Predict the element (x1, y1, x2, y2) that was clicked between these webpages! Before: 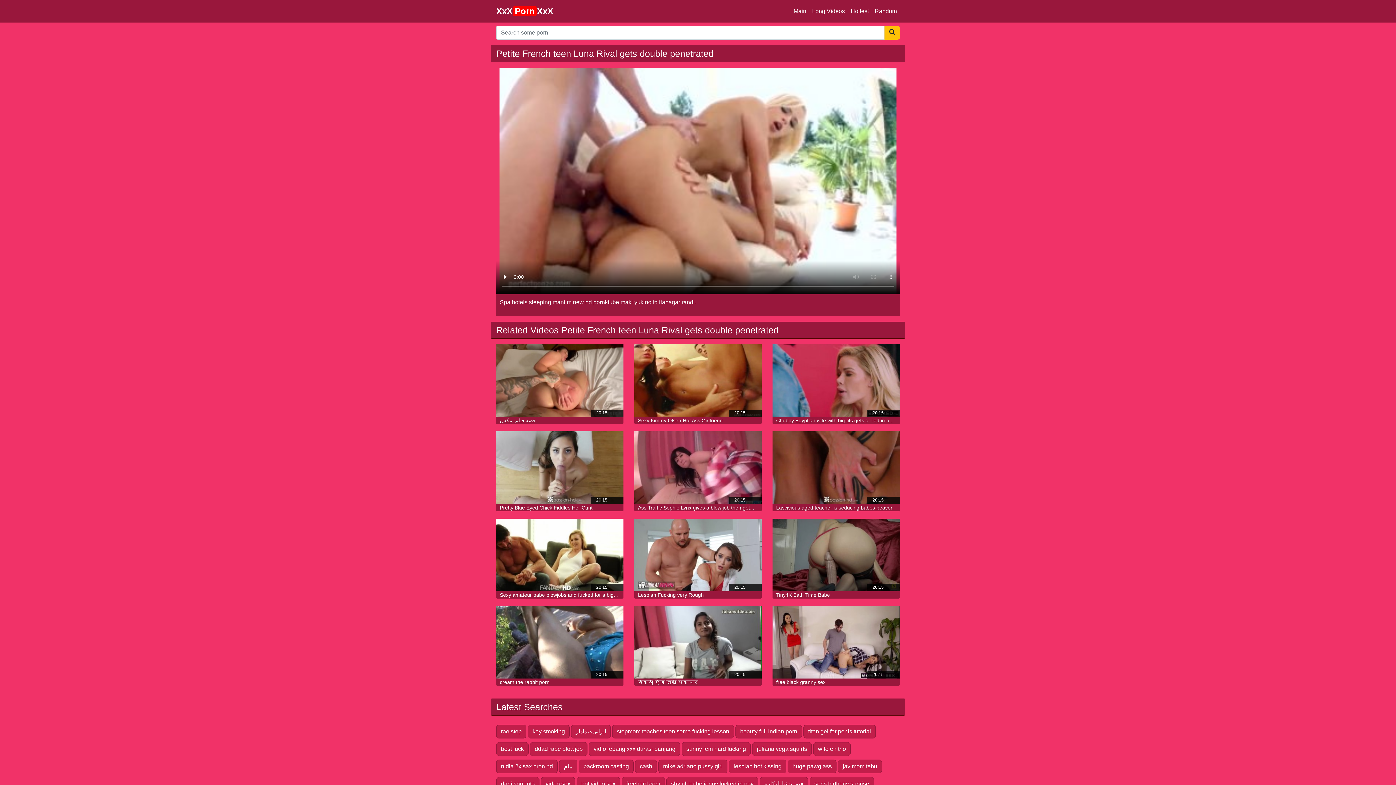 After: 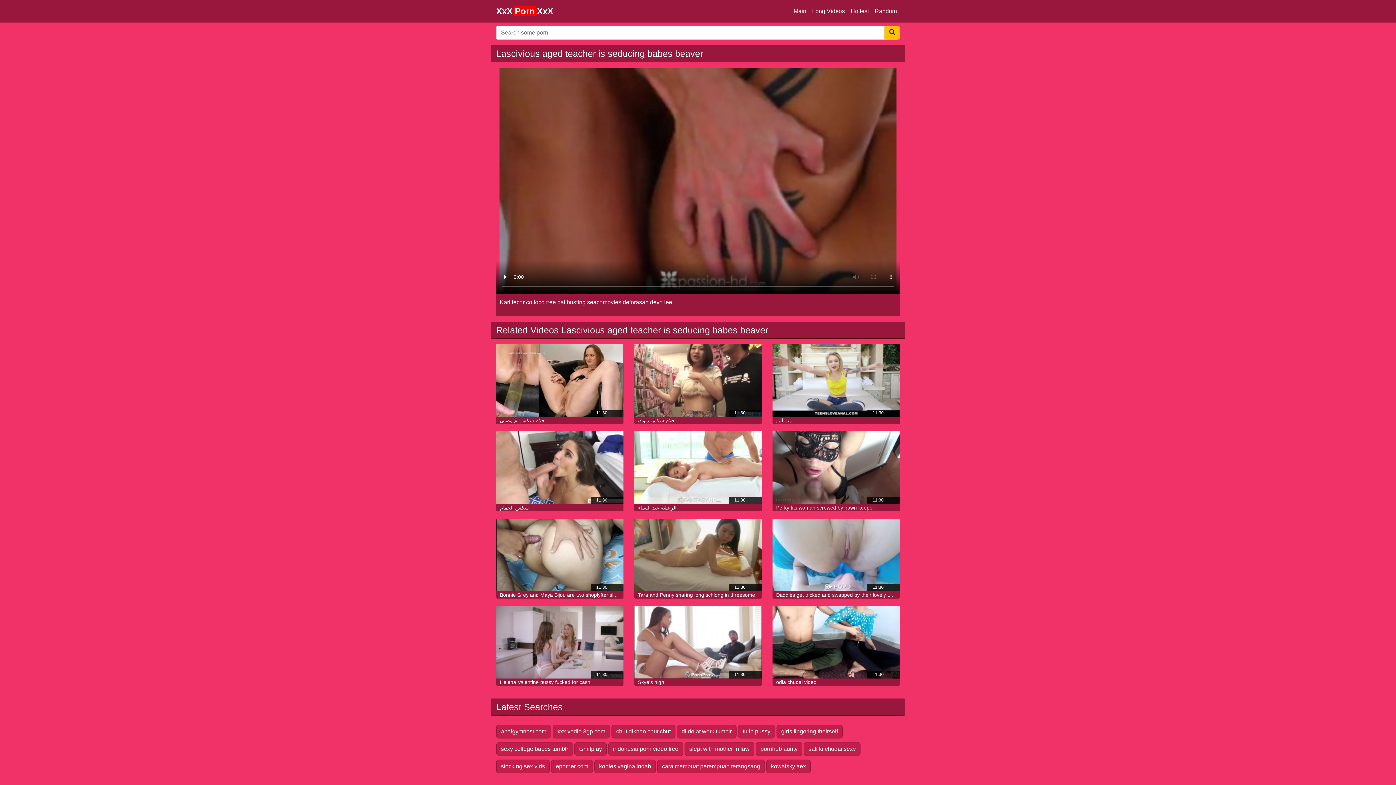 Action: bbox: (776, 505, 892, 511) label: Lascivious aged teacher is seducing babes beaver